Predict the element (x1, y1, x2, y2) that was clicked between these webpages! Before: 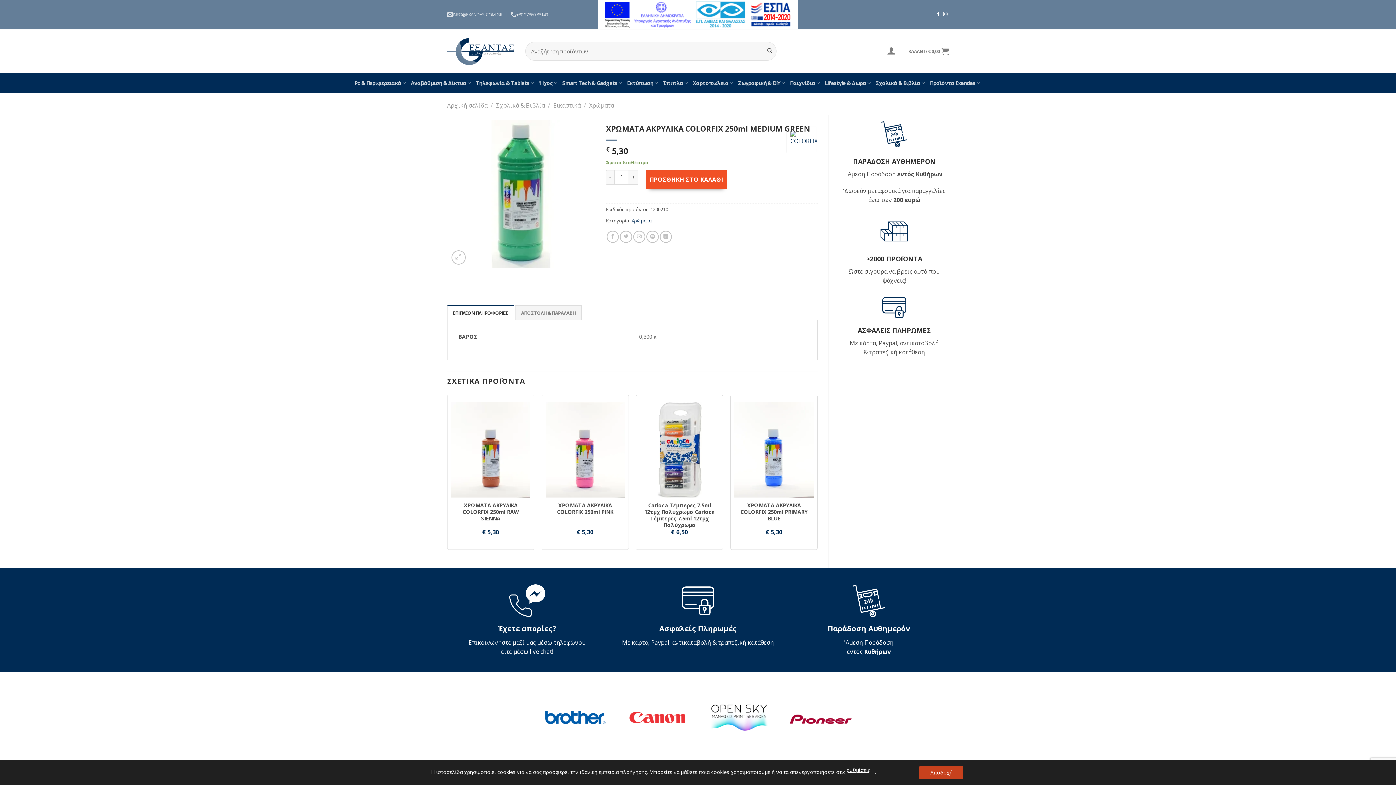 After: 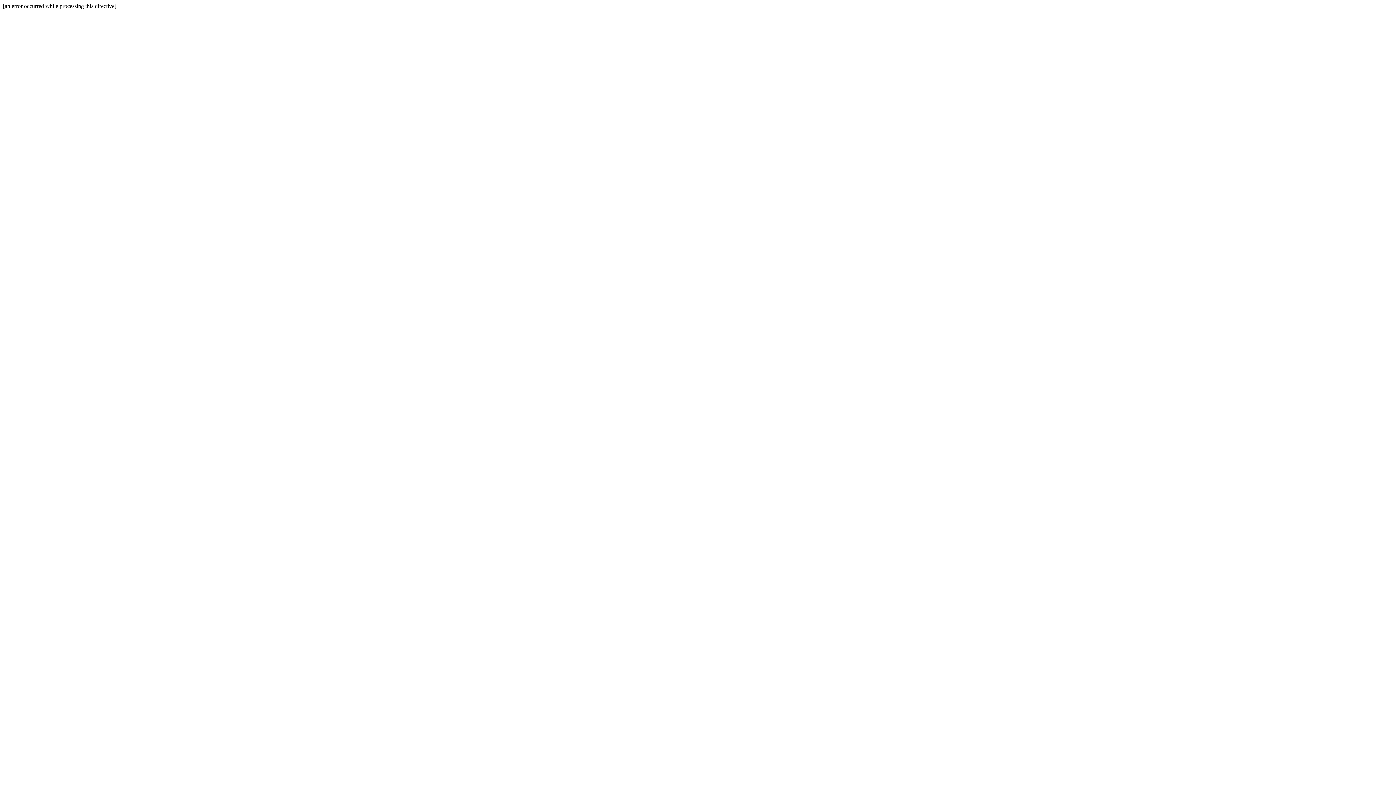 Action: label: Ζωγραφική & DIY bbox: (738, 76, 785, 90)